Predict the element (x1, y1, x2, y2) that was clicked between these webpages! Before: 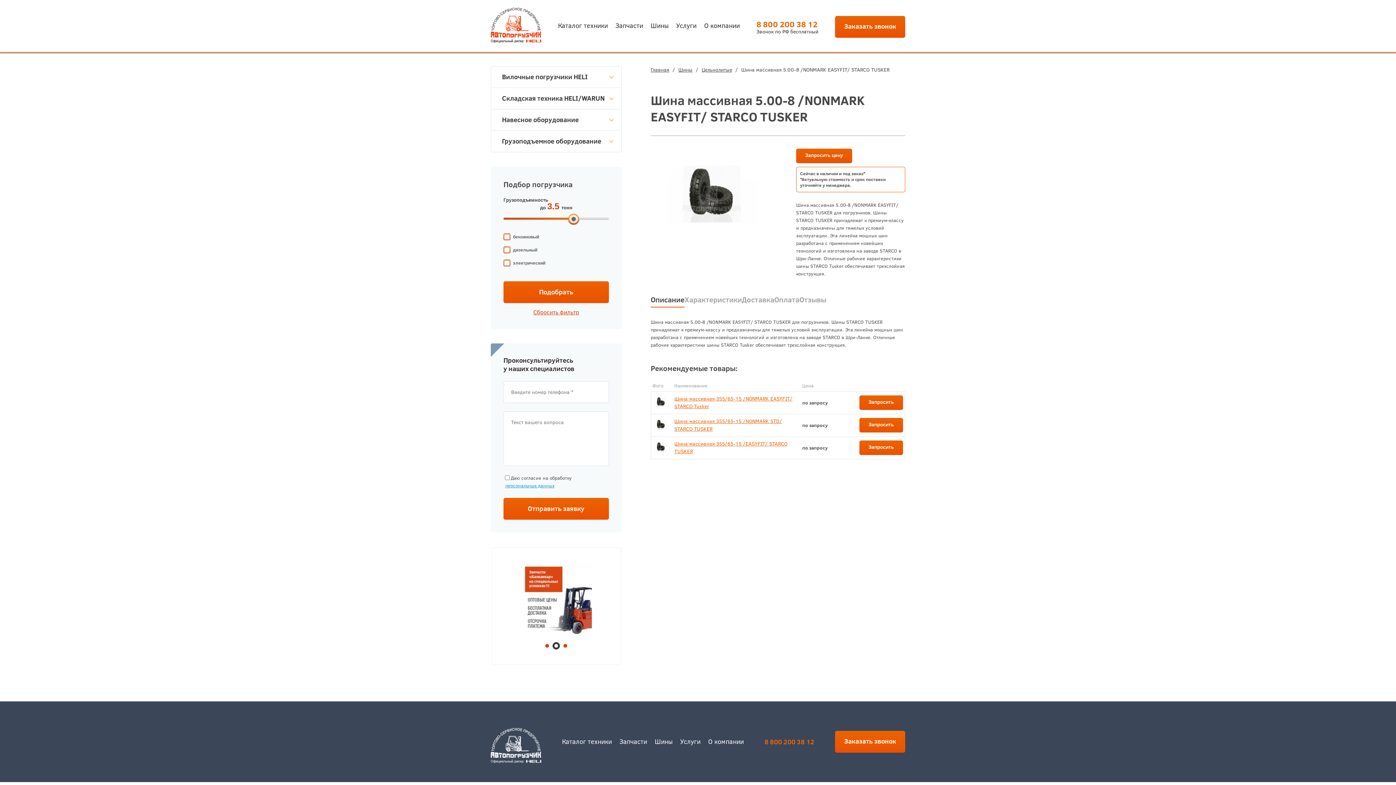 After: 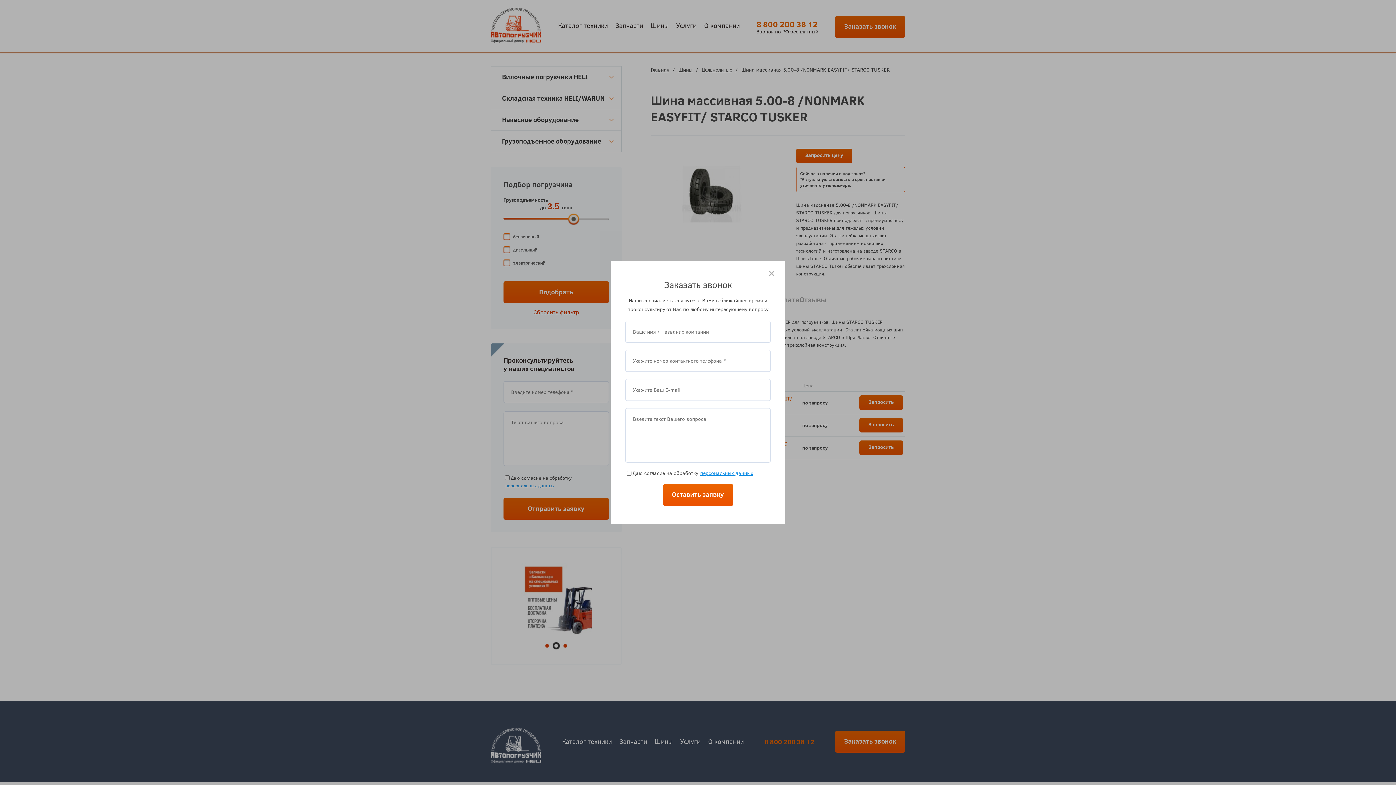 Action: label: Заказать звонок bbox: (835, 16, 905, 37)